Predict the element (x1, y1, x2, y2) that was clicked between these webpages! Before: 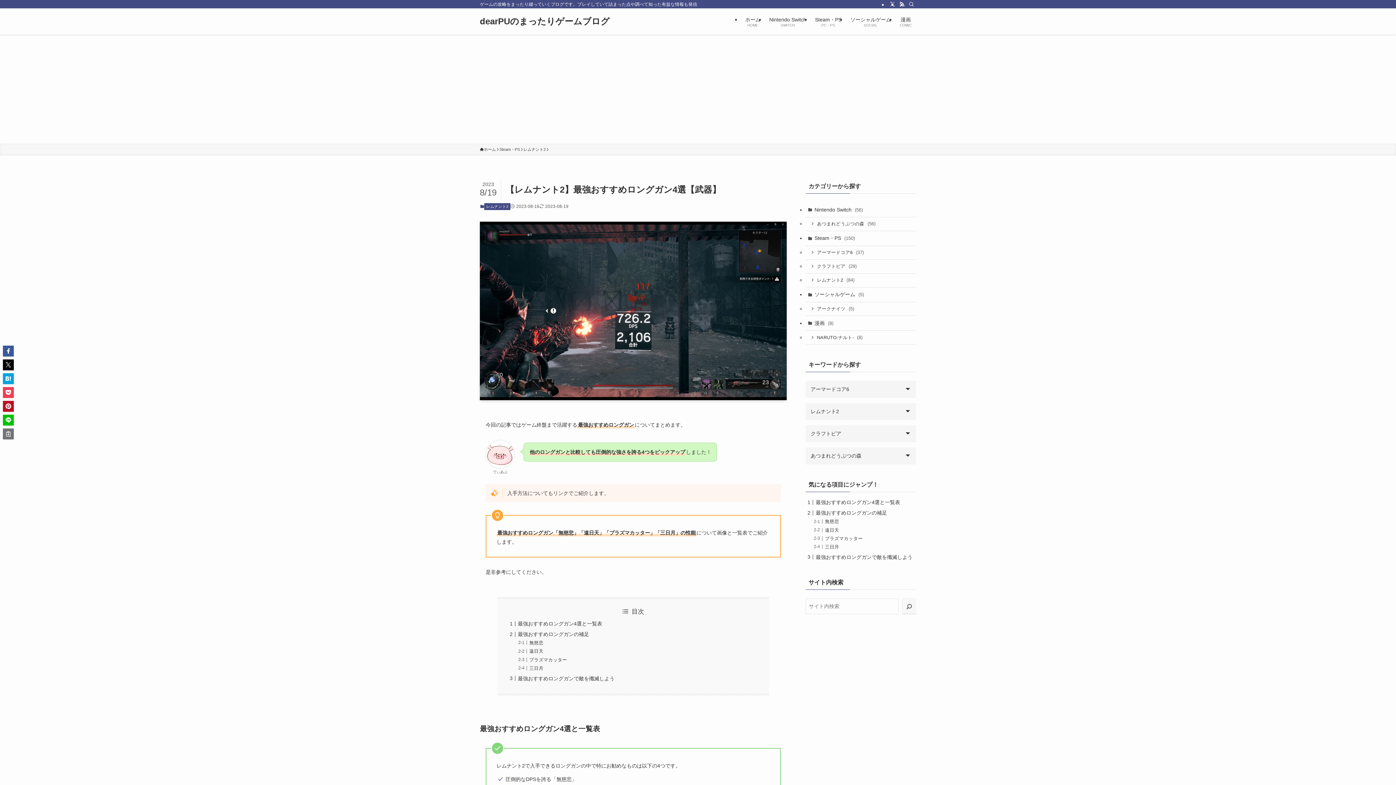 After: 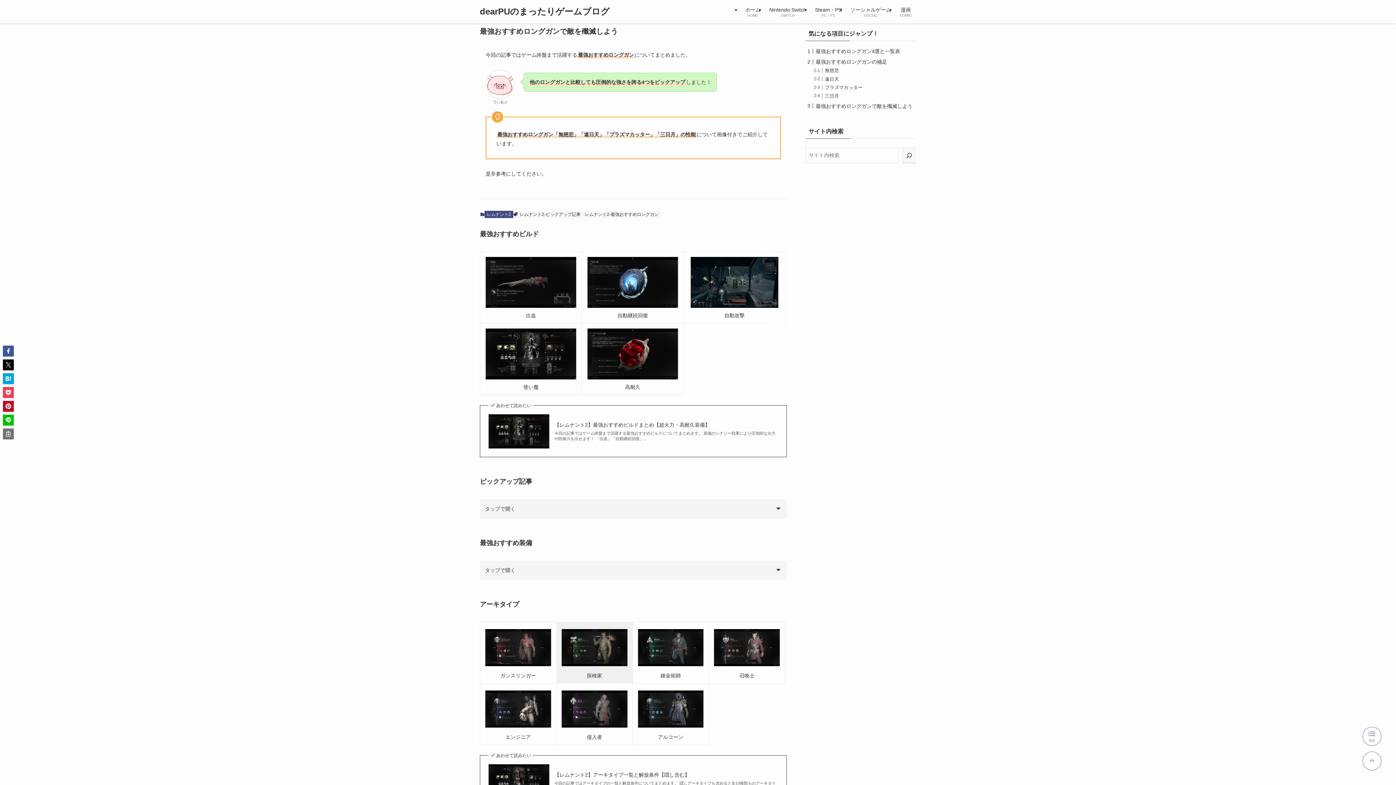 Action: bbox: (517, 675, 614, 681) label: 最強おすすめロングガンで敵を殲滅しよう